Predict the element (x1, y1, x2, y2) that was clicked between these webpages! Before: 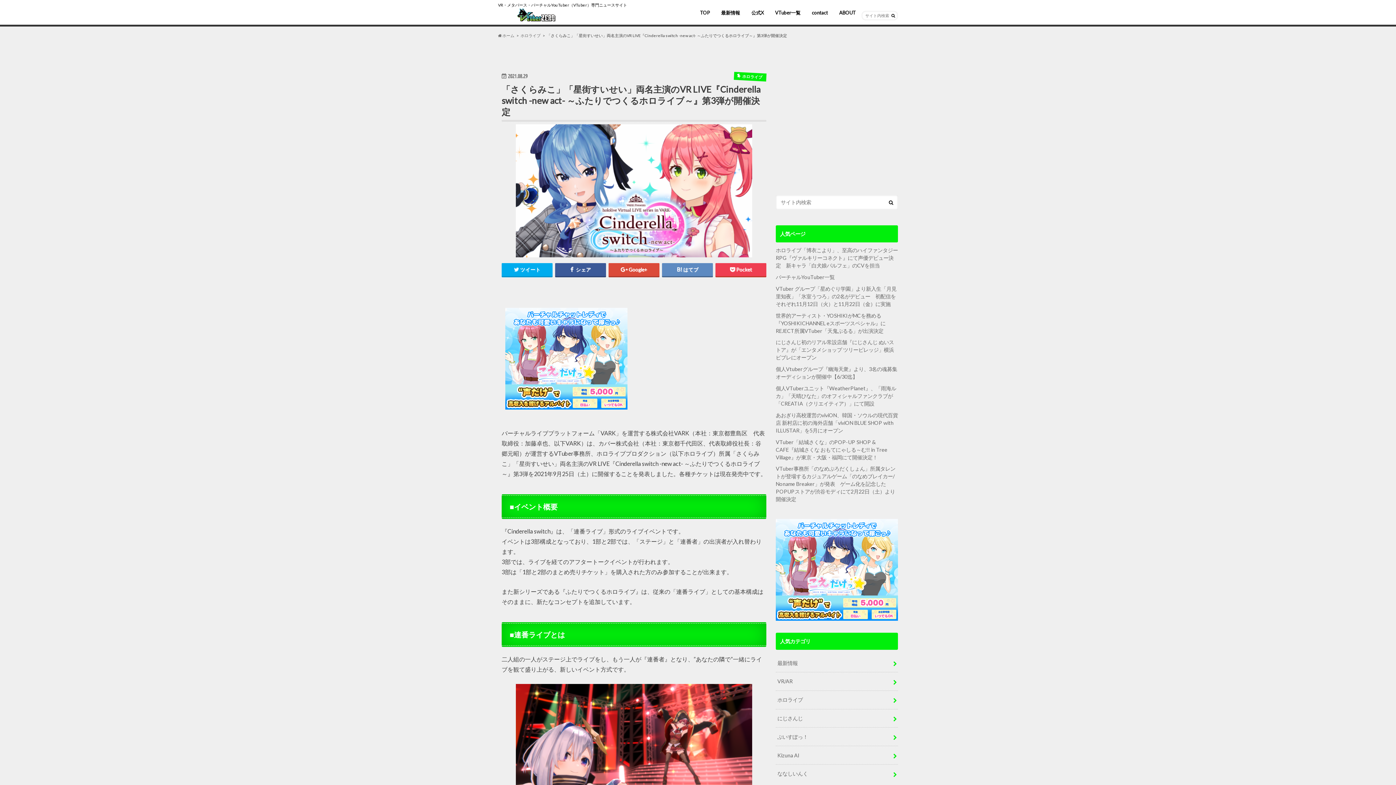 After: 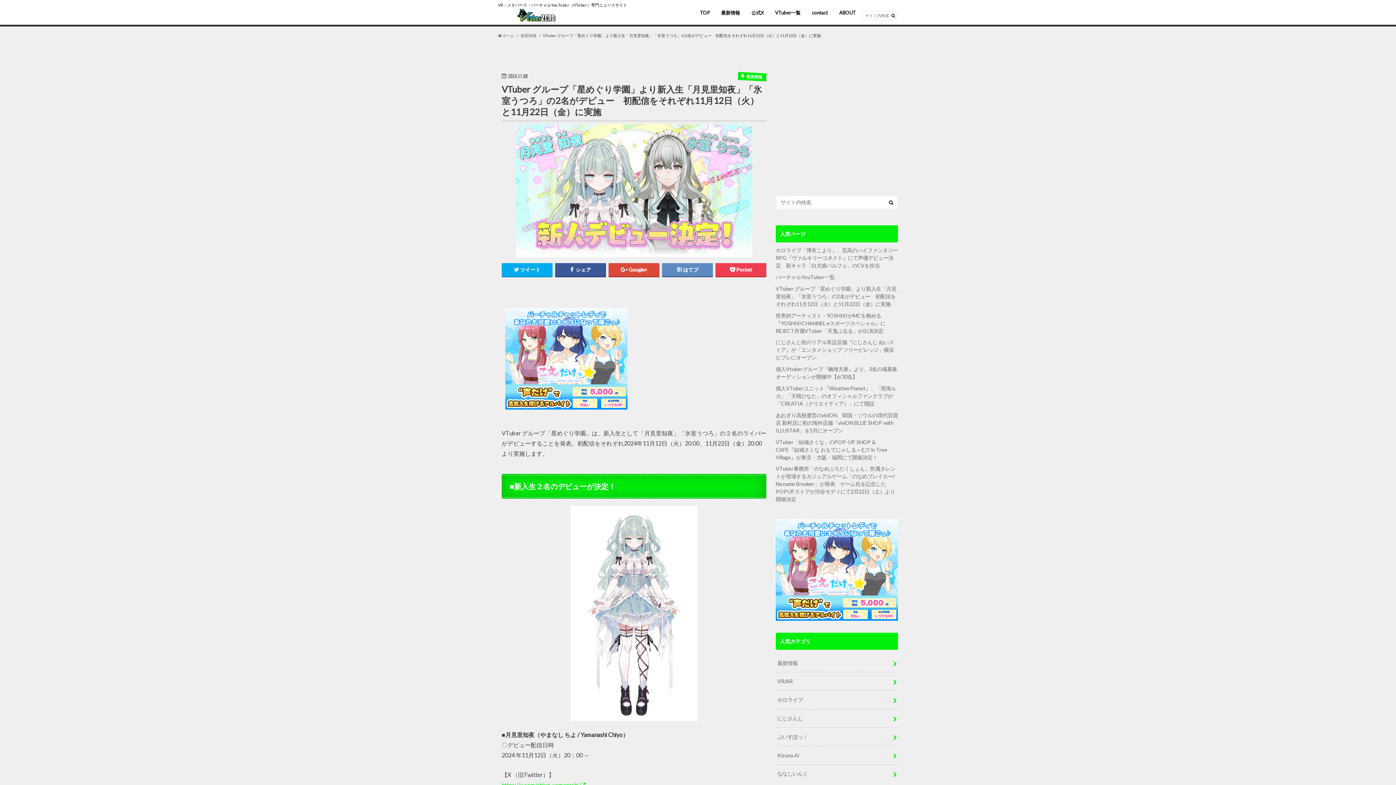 Action: label: VTuber グループ「星めぐり学園」より新入生「月見里知夜」「氷室うつろ」の2名がデビュー　初配信をそれぞれ11月12日（火）と11月22日（金）に実施 bbox: (776, 285, 896, 307)